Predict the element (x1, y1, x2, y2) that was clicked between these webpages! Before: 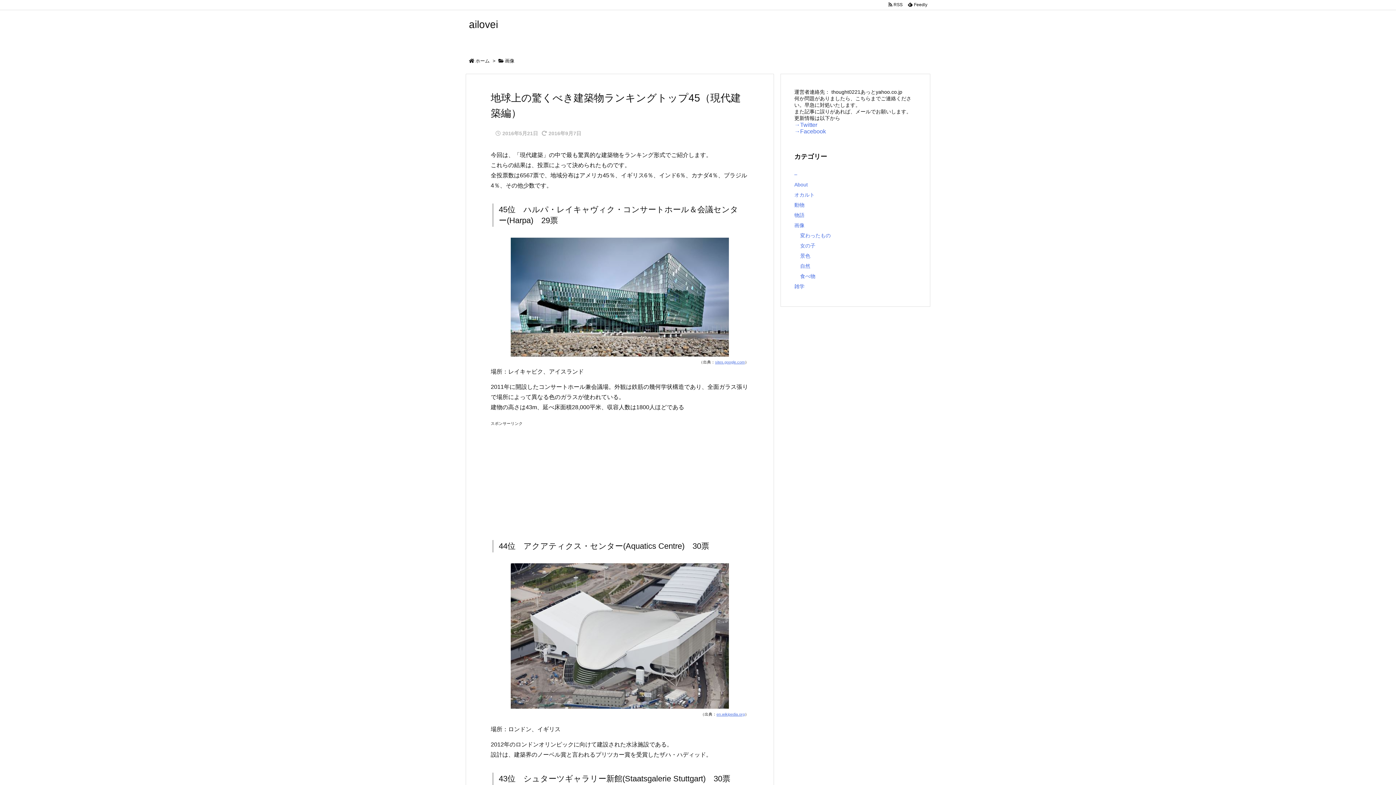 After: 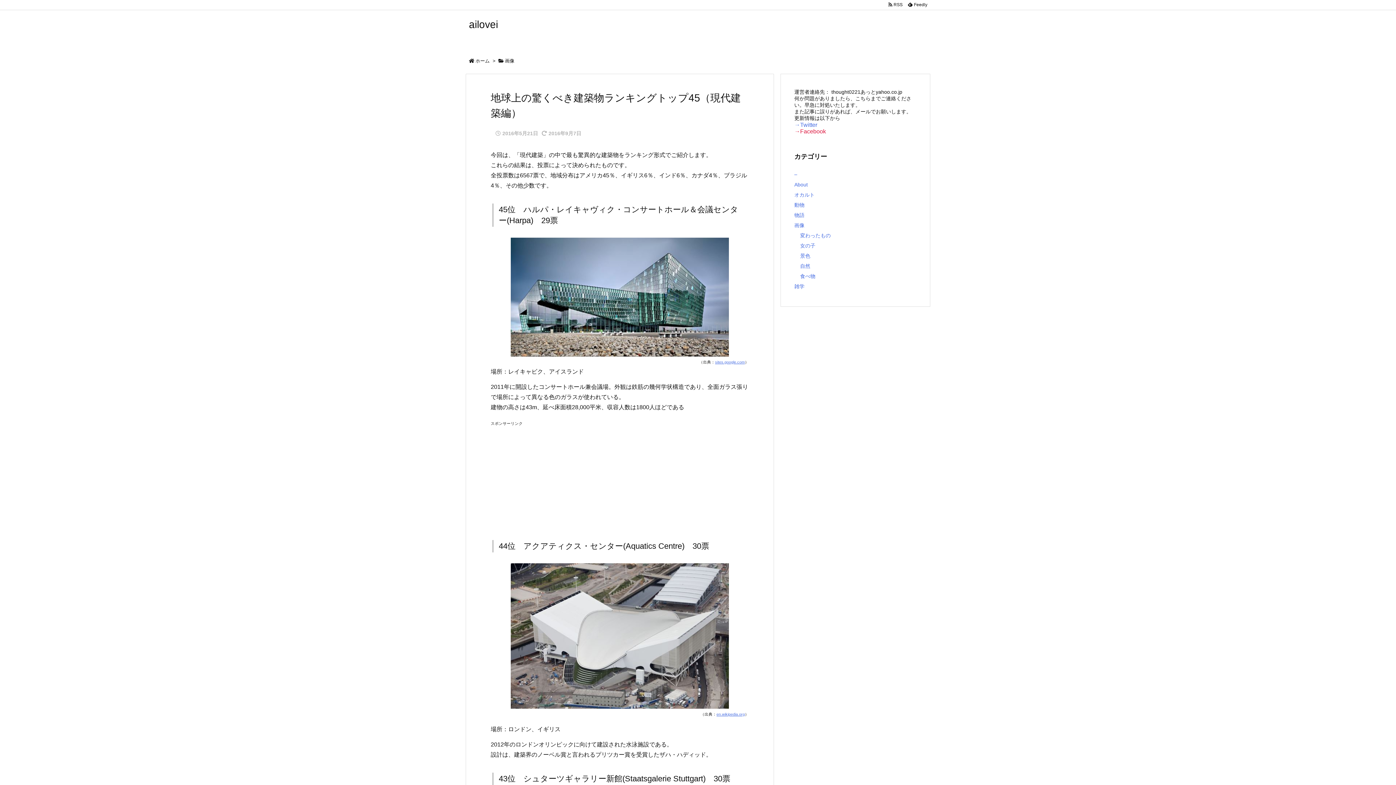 Action: label: →Facebook bbox: (794, 128, 826, 134)